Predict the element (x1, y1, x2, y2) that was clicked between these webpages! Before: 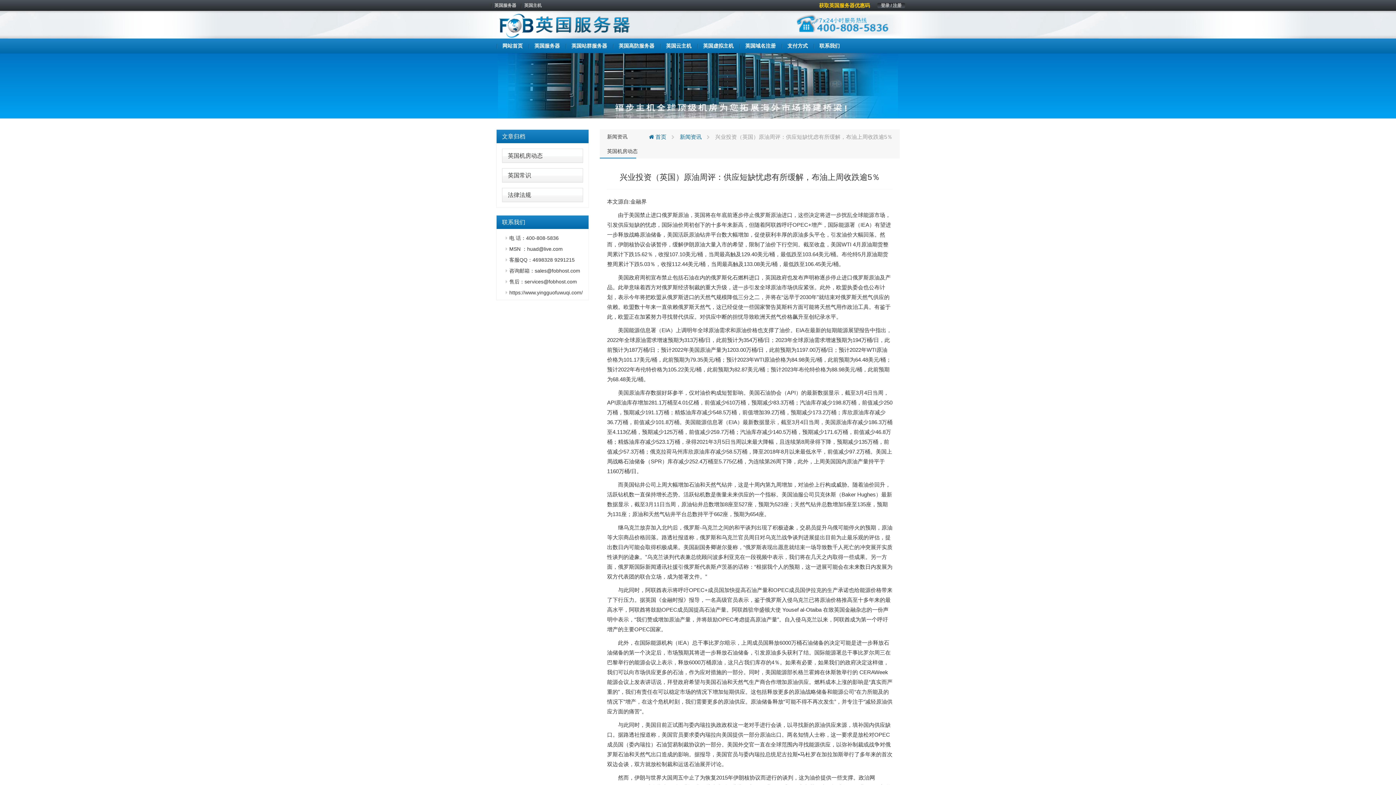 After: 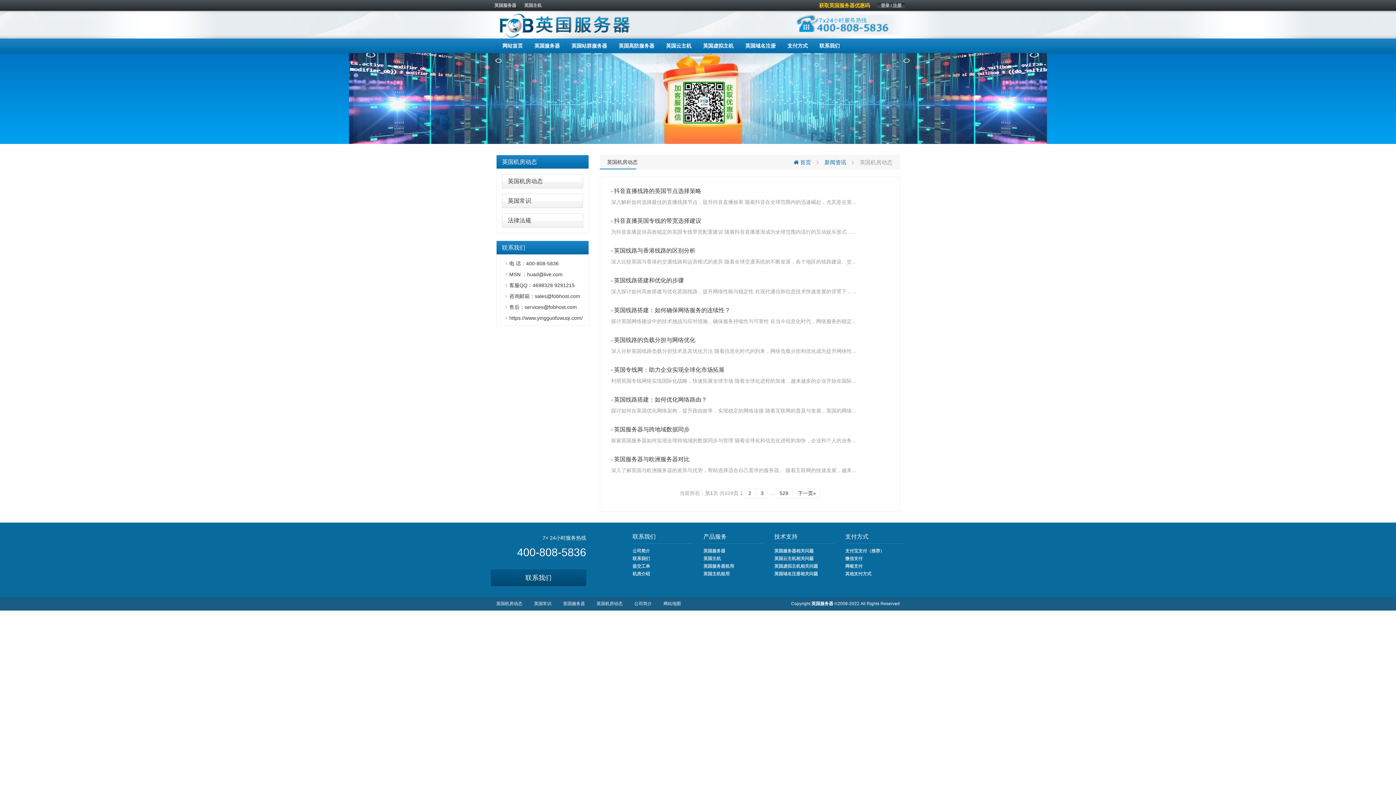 Action: label: 英国机房动态 bbox: (508, 152, 542, 158)